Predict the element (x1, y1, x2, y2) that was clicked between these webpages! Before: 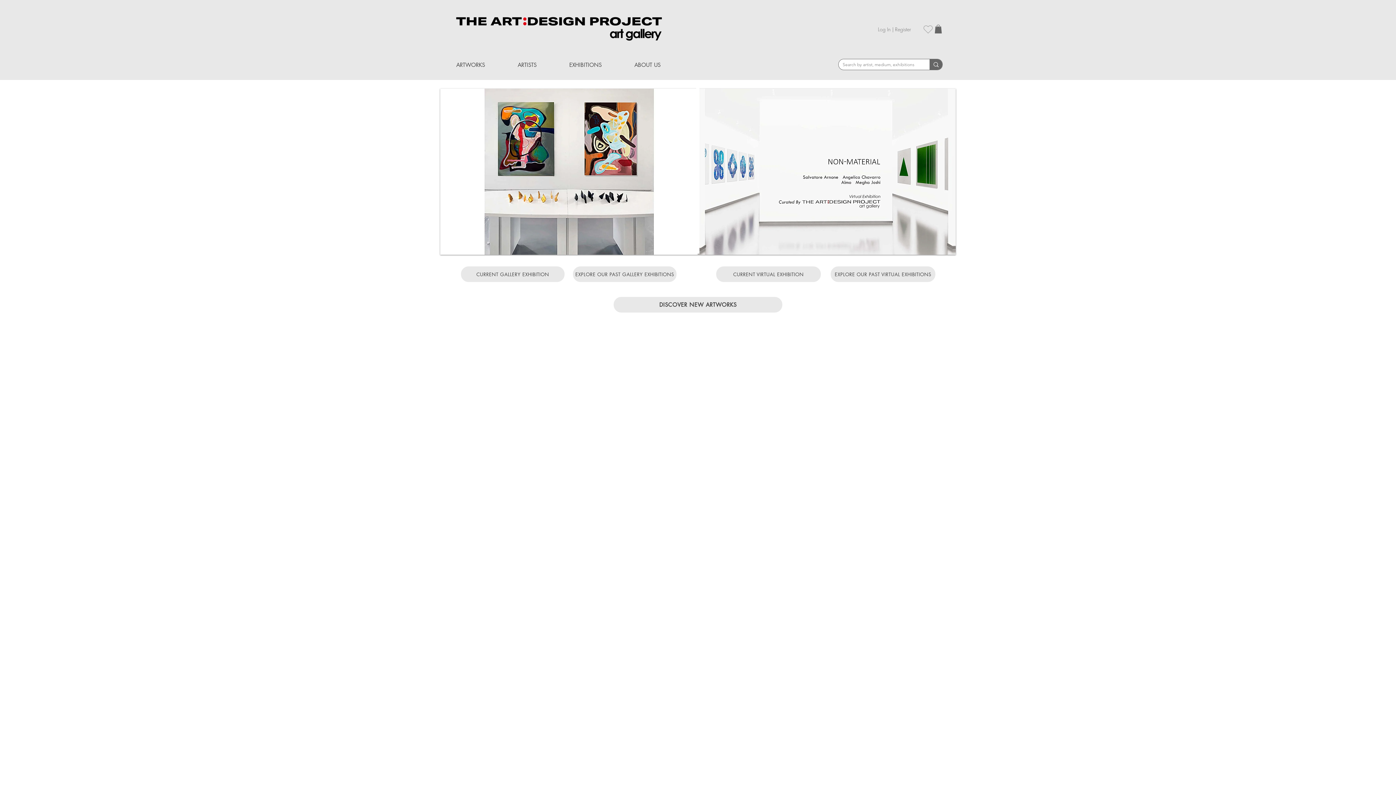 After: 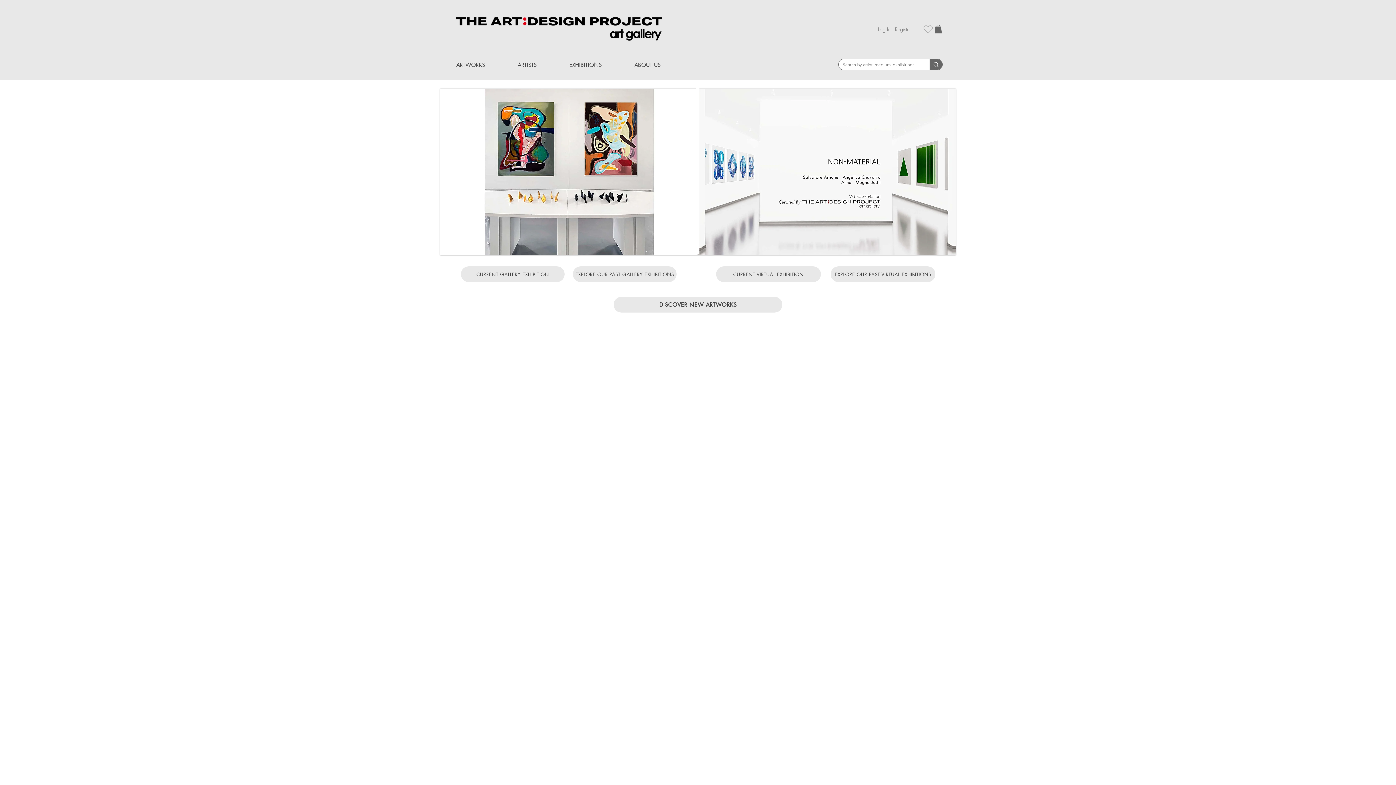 Action: bbox: (450, 58, 512, 70) label: ARTWORKS